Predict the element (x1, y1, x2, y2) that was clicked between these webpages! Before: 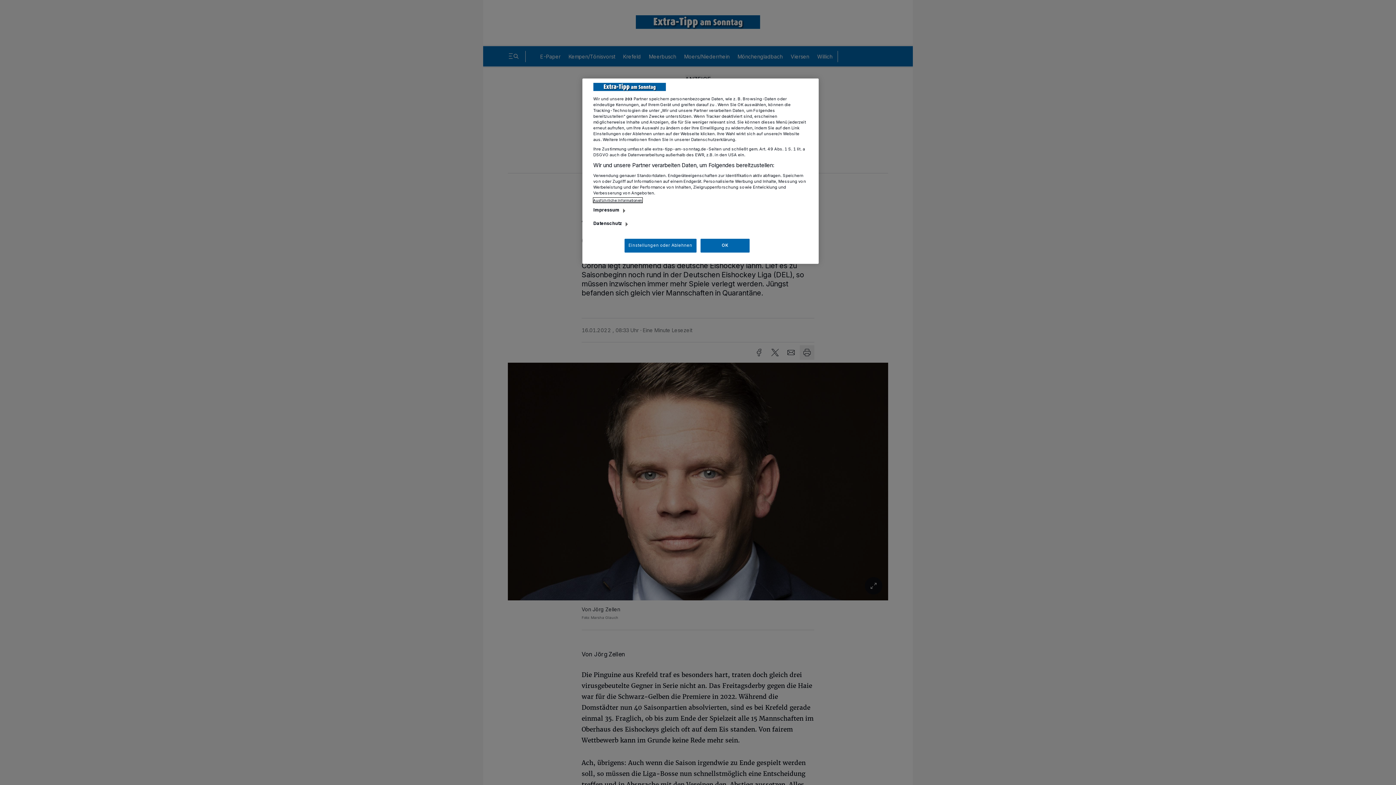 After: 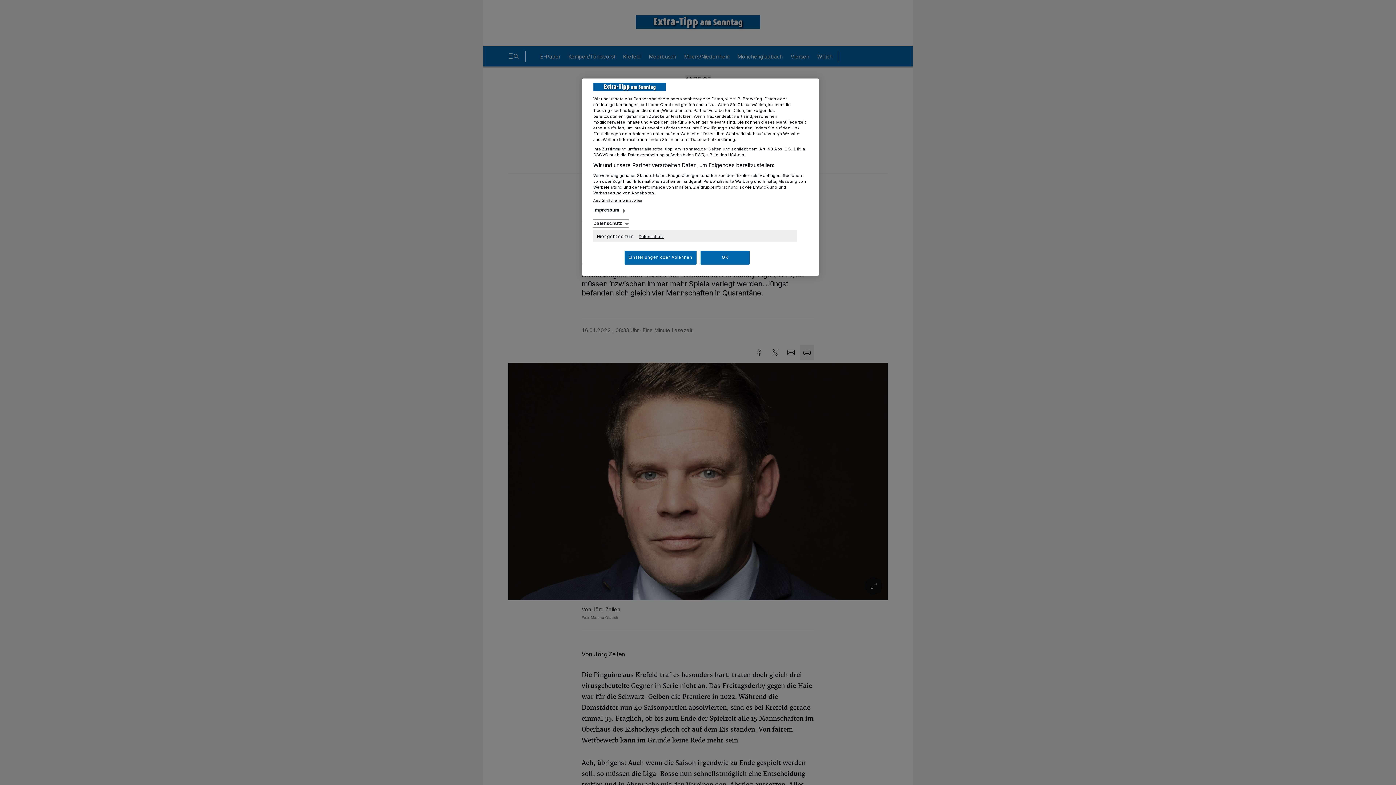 Action: bbox: (593, 219, 629, 227) label: Datenschutz